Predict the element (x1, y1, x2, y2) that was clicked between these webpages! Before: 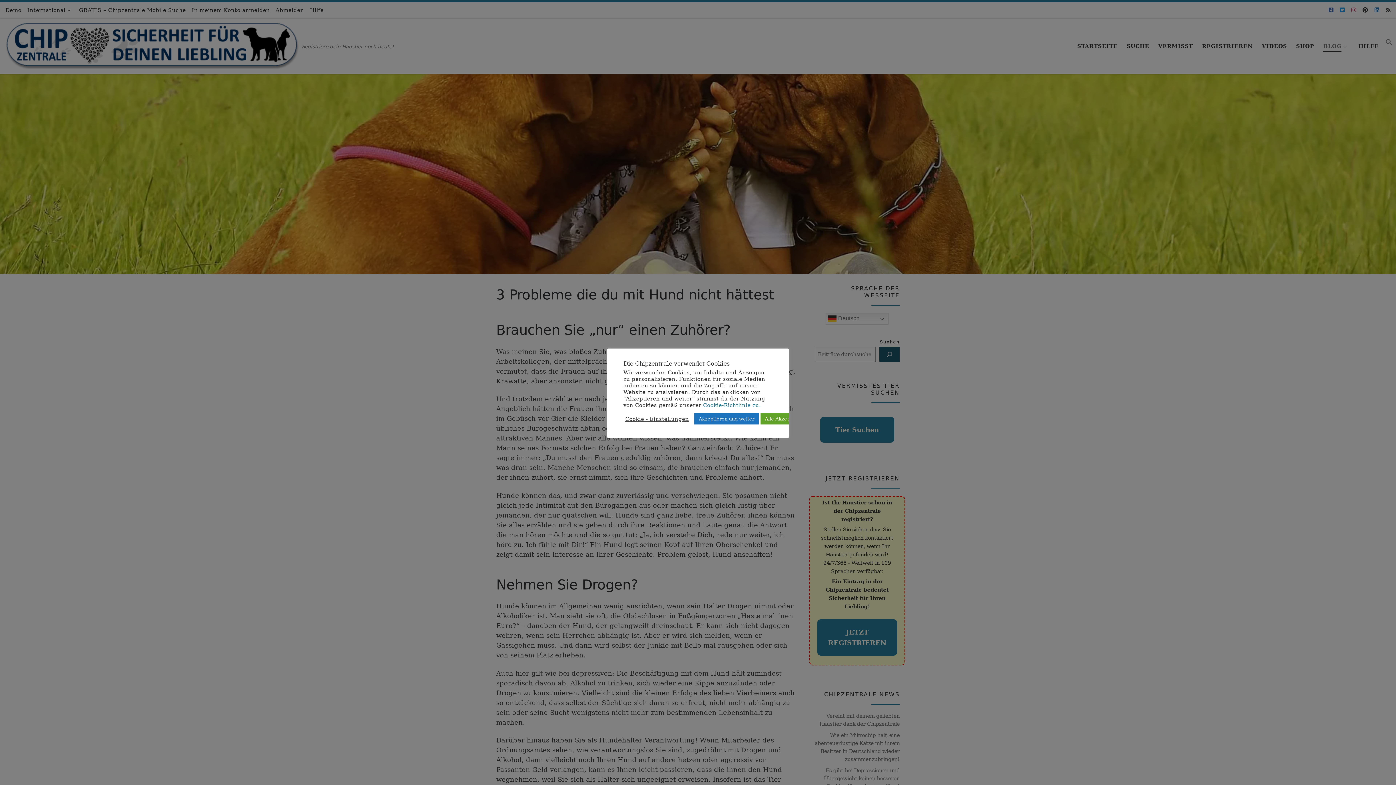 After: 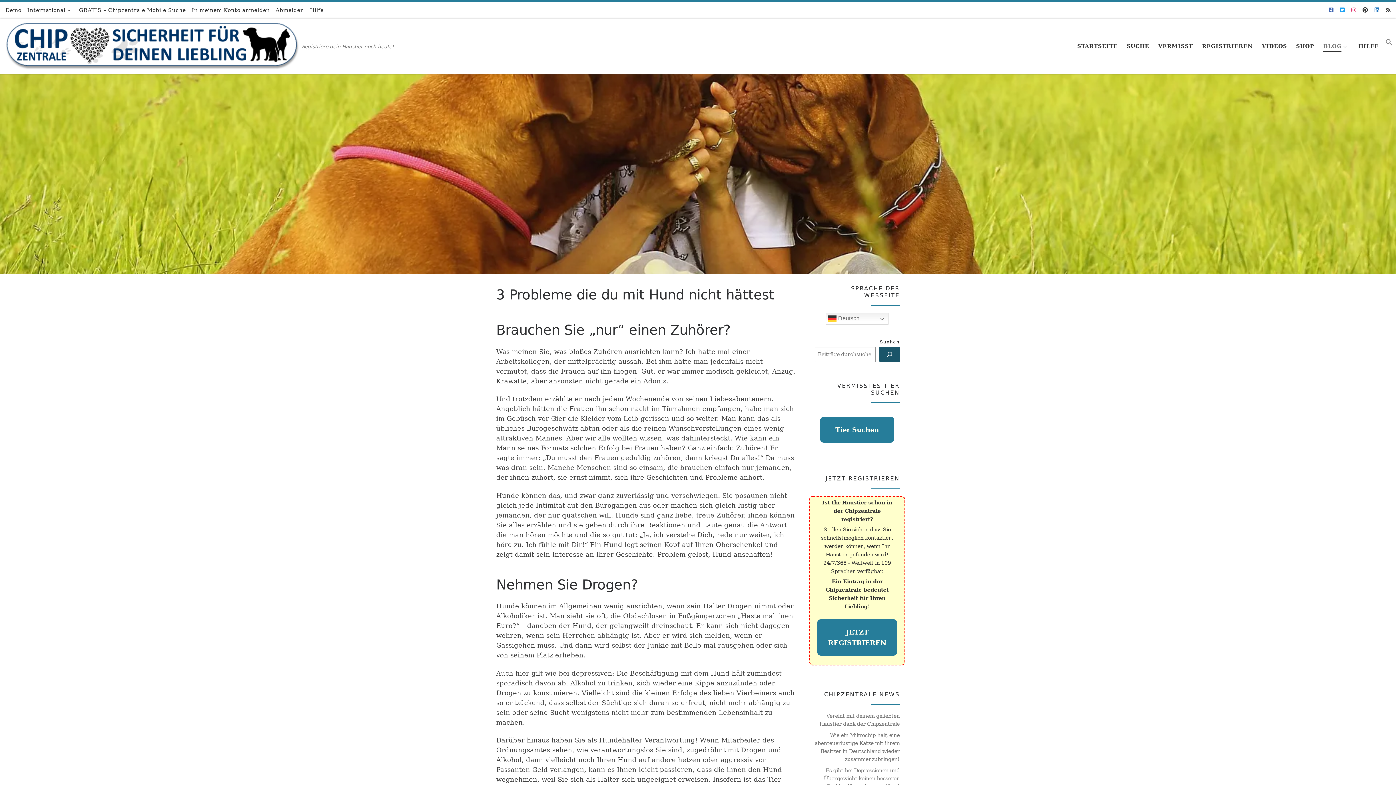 Action: label: Akzeptieren und weiter bbox: (694, 413, 758, 424)